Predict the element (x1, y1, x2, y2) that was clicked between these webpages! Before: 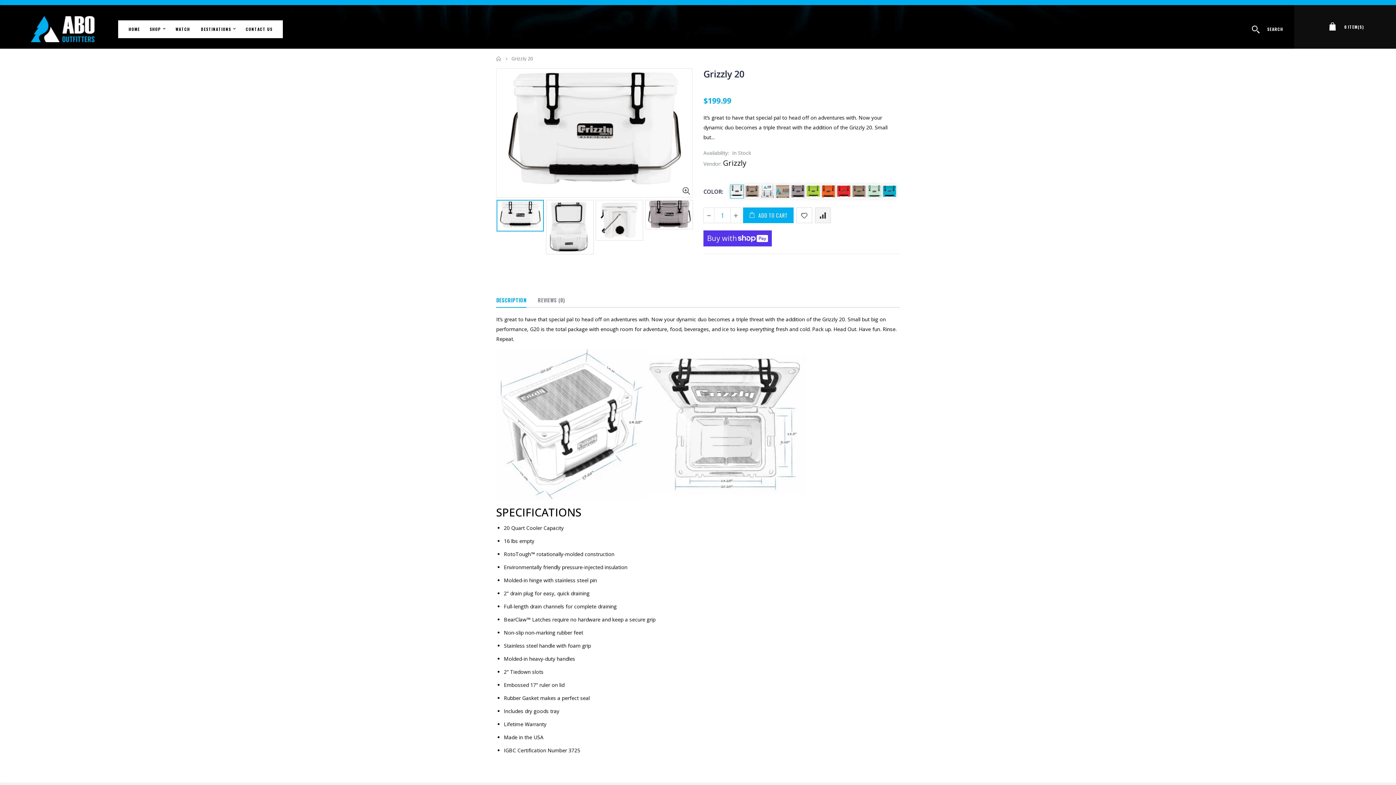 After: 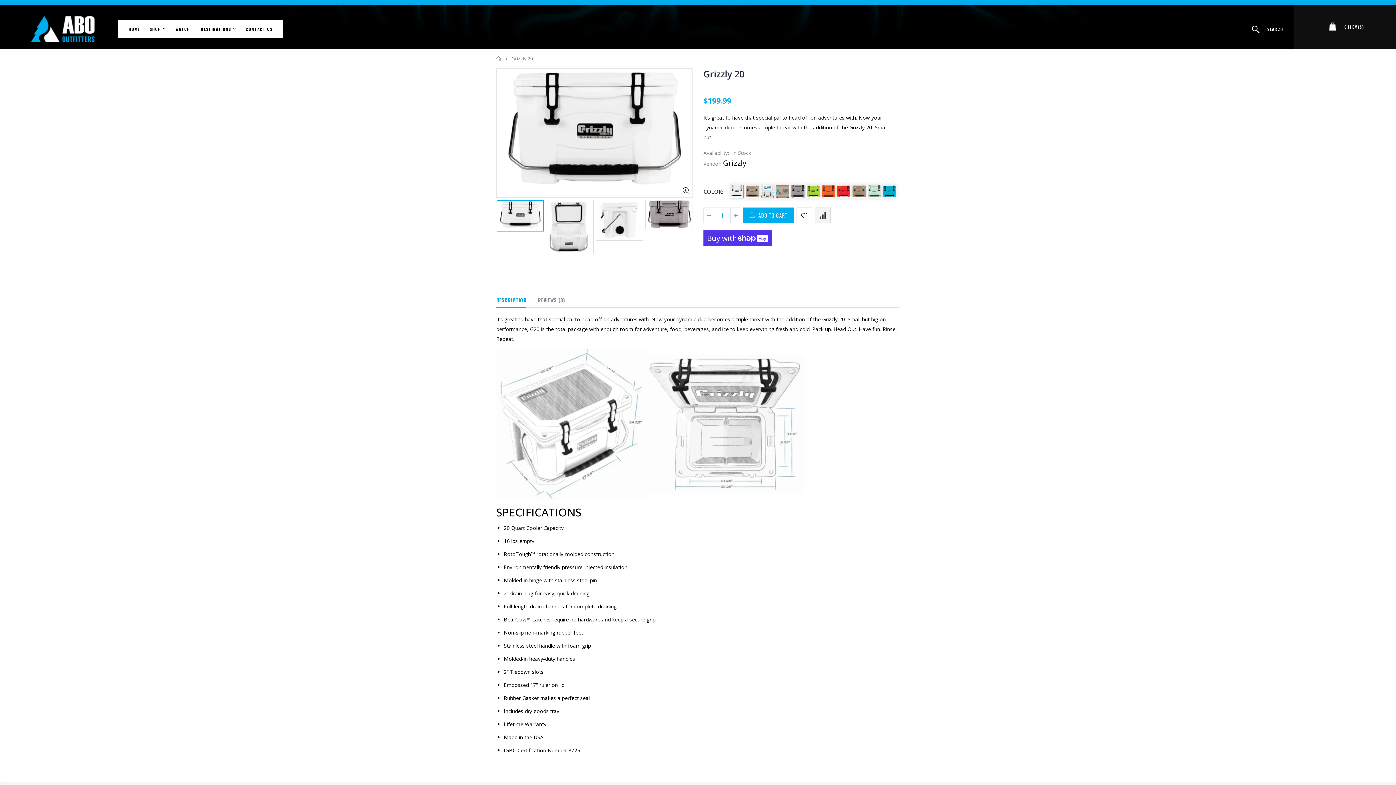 Action: bbox: (703, 67, 744, 80) label: Grizzly 20